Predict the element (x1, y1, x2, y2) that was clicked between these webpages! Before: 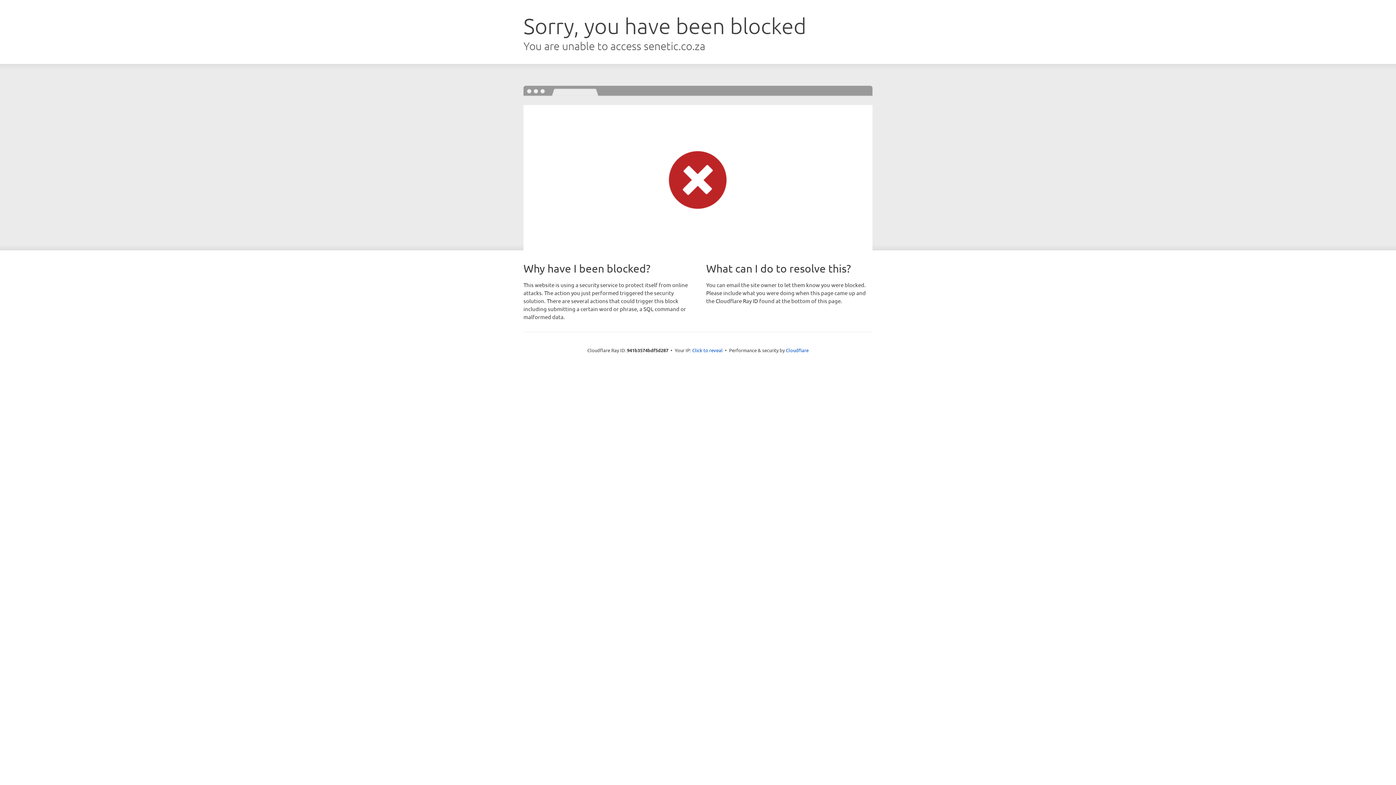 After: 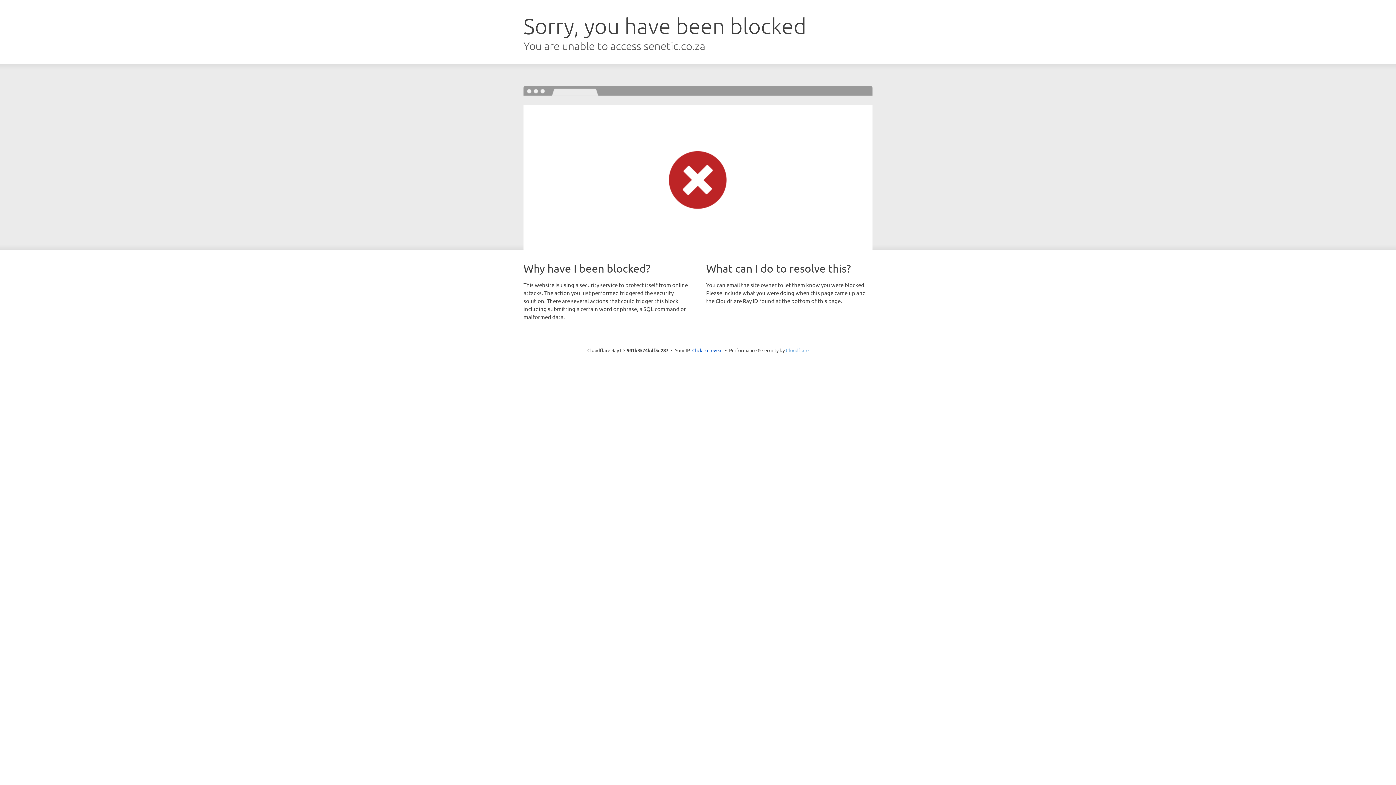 Action: bbox: (786, 347, 808, 353) label: Cloudflare